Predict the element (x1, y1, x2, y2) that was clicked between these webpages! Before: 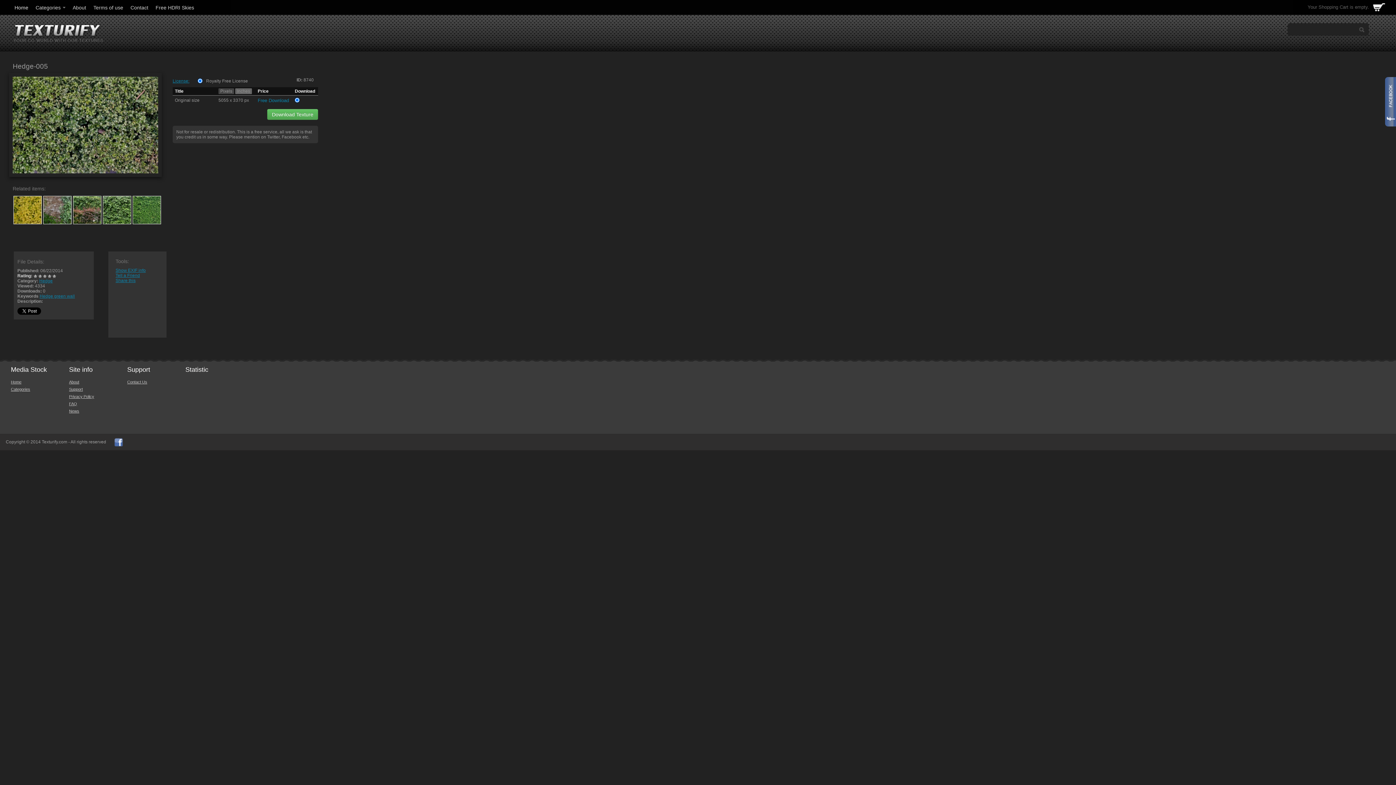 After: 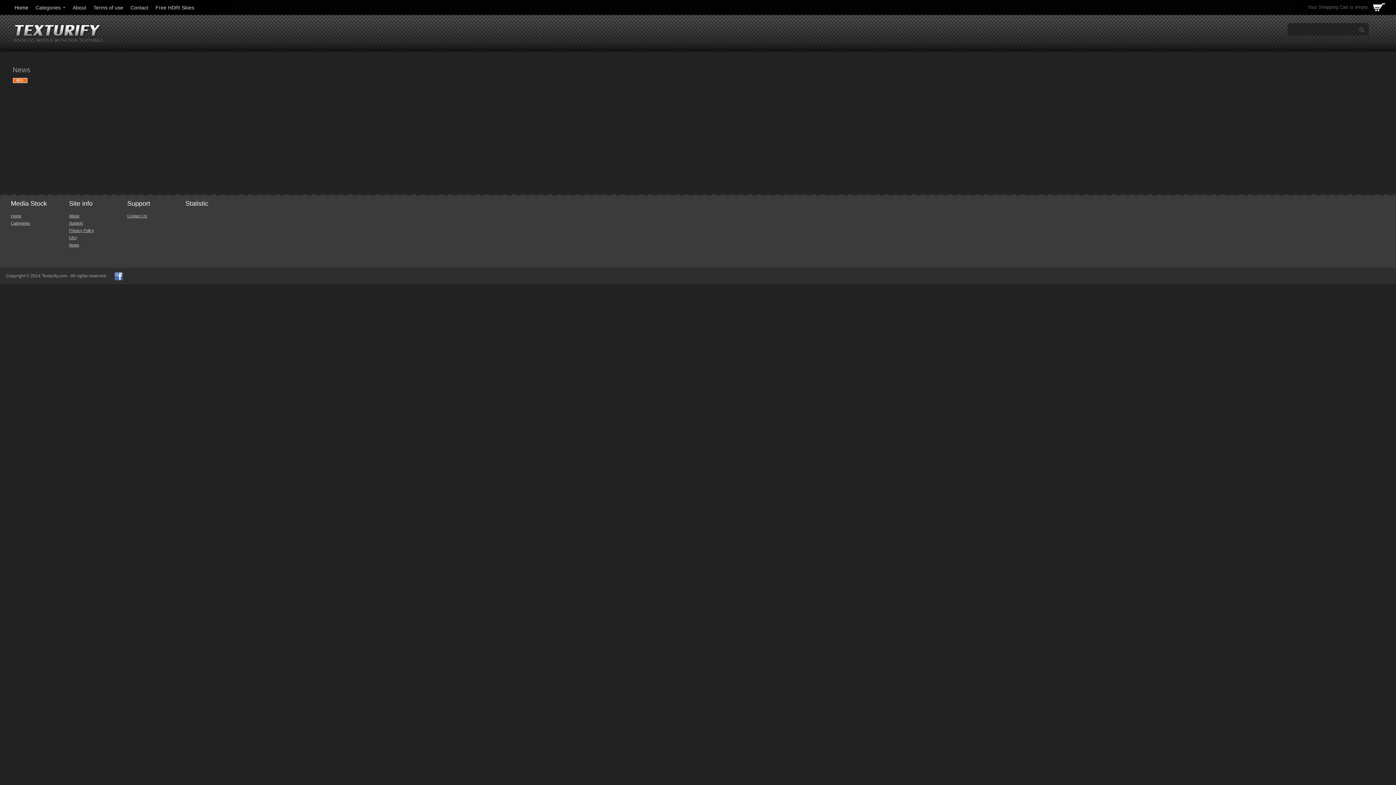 Action: bbox: (69, 409, 79, 413) label: News